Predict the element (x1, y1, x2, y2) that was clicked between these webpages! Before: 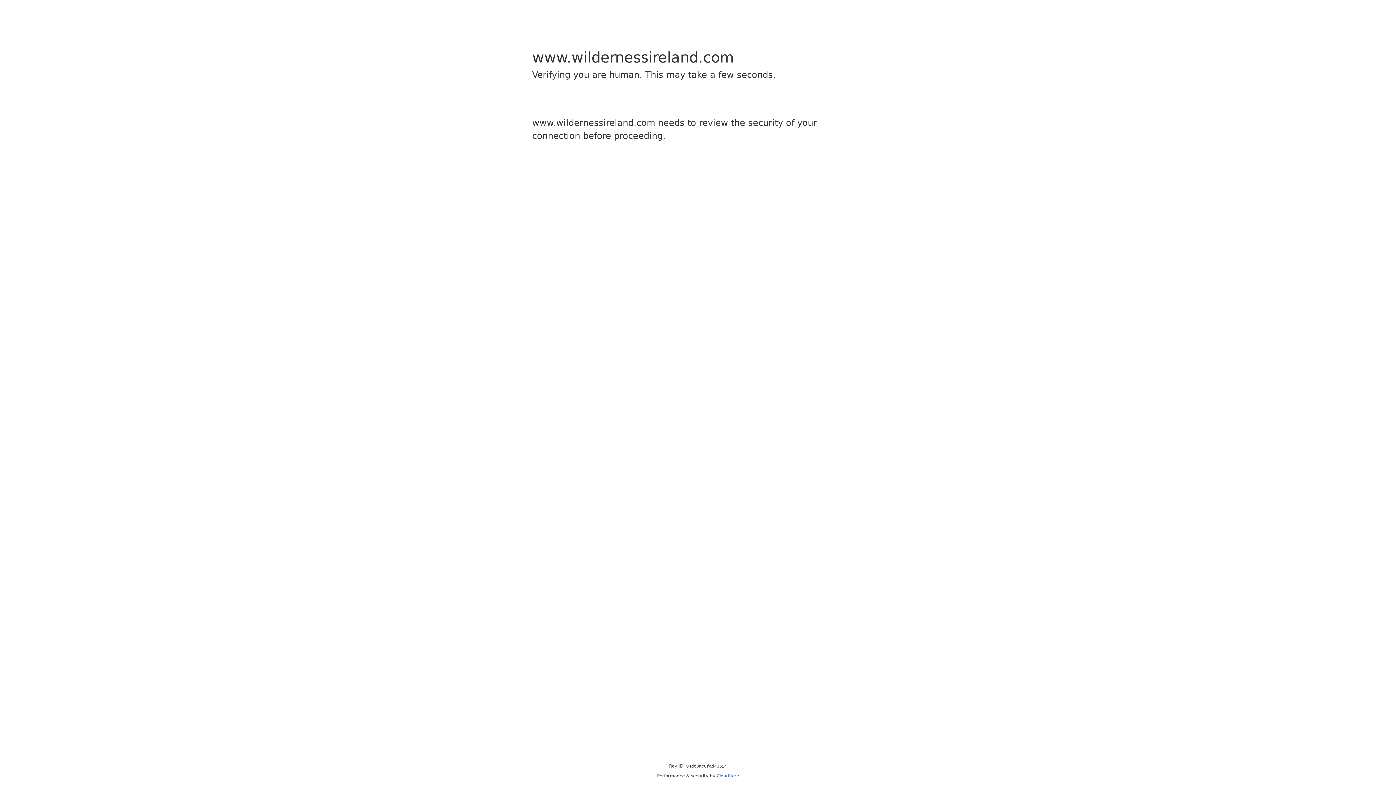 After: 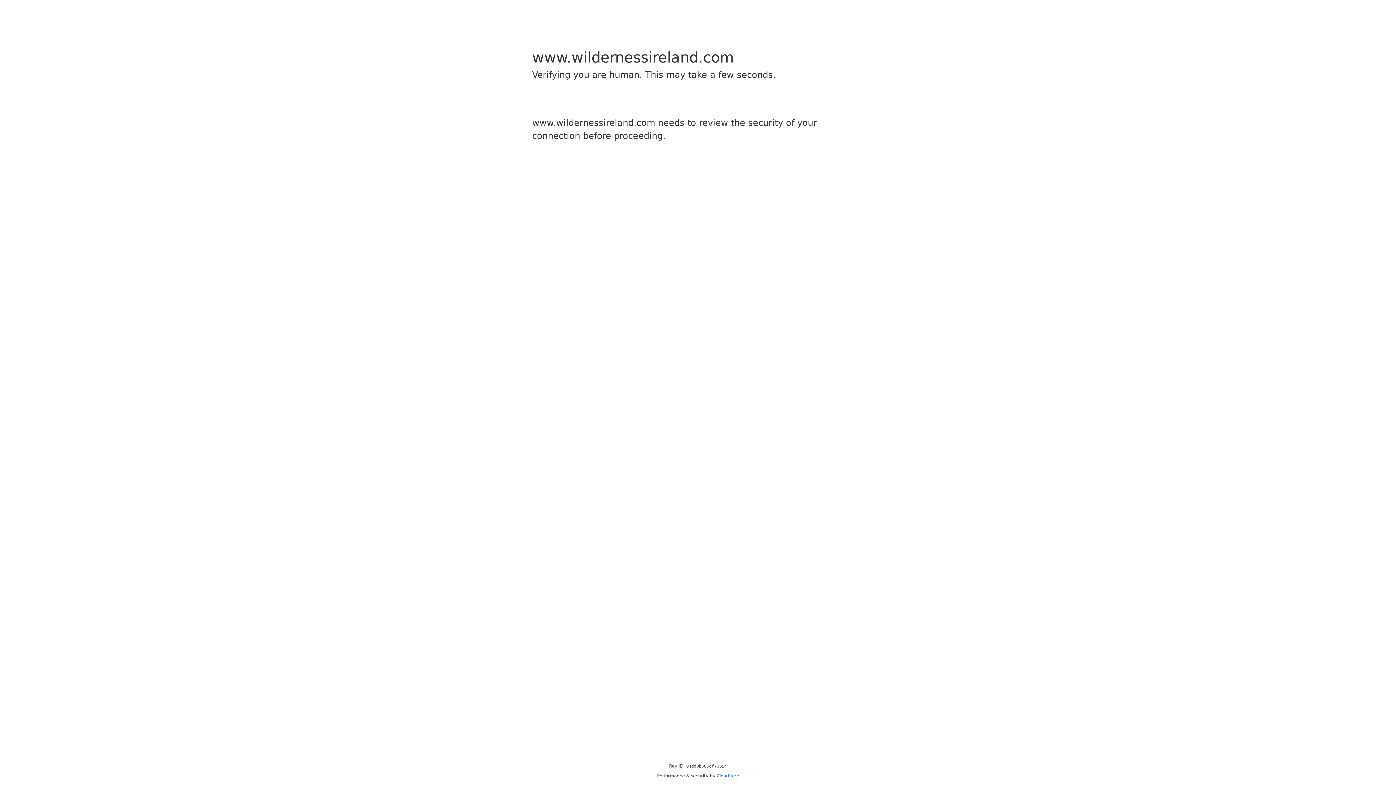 Action: bbox: (716, 773, 739, 778) label: Cloudflare